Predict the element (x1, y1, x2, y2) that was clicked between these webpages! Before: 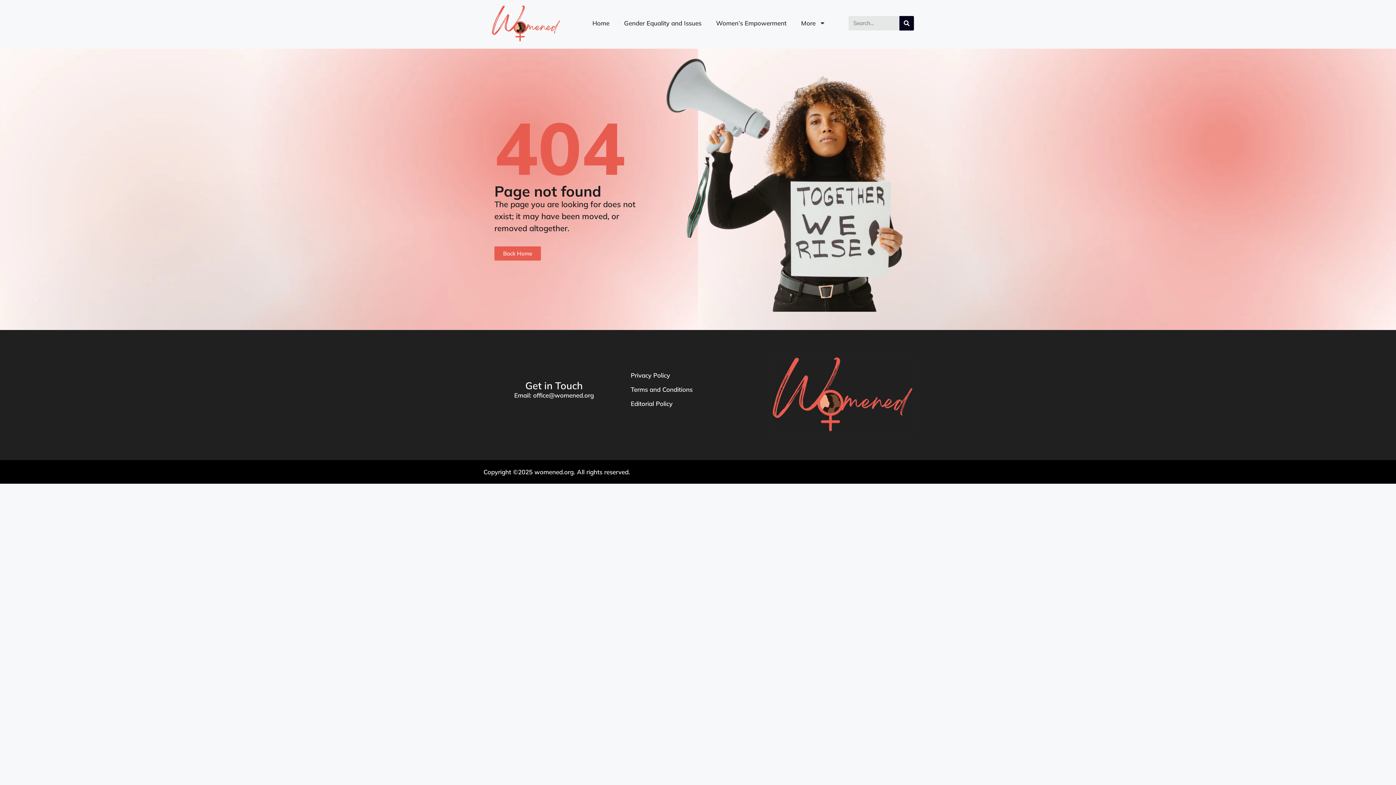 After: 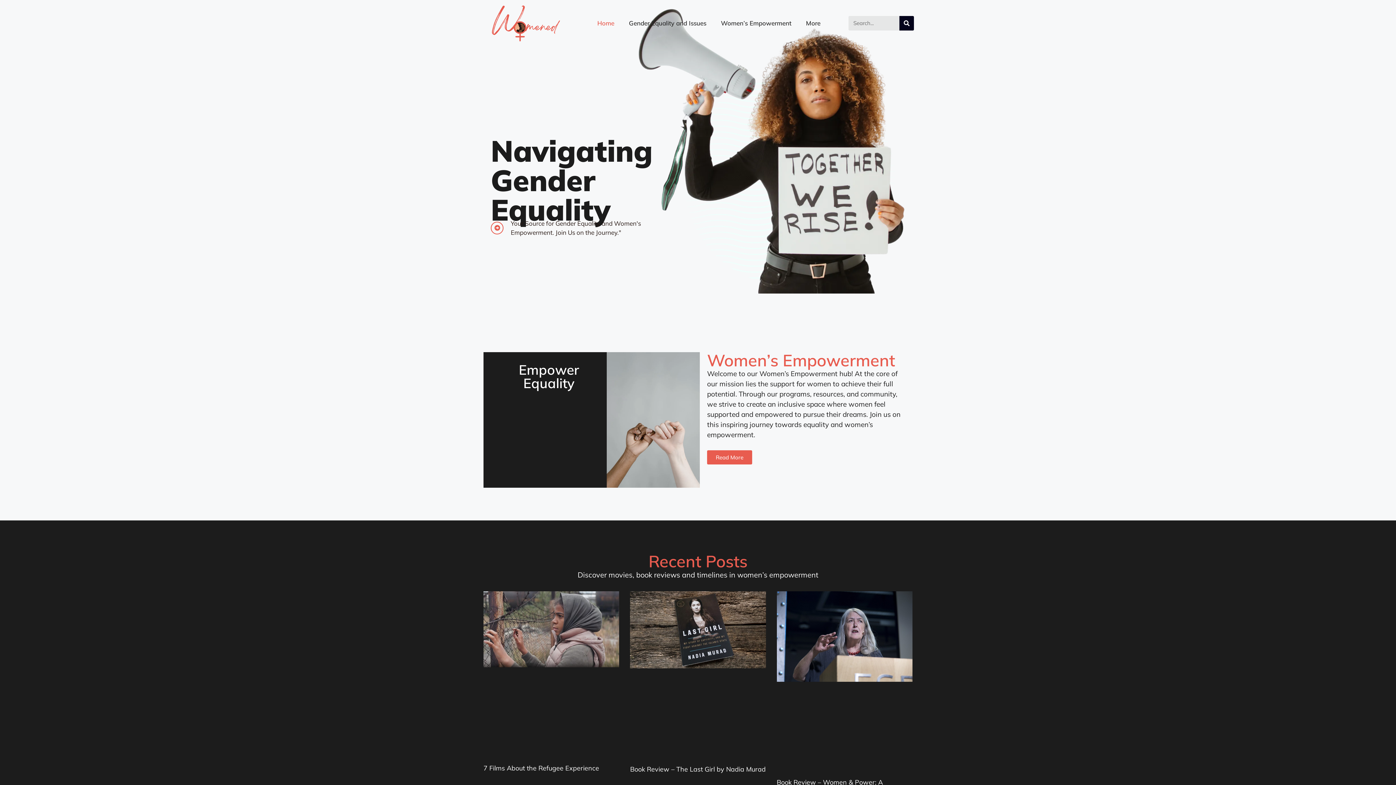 Action: bbox: (585, 14, 616, 31) label: Home